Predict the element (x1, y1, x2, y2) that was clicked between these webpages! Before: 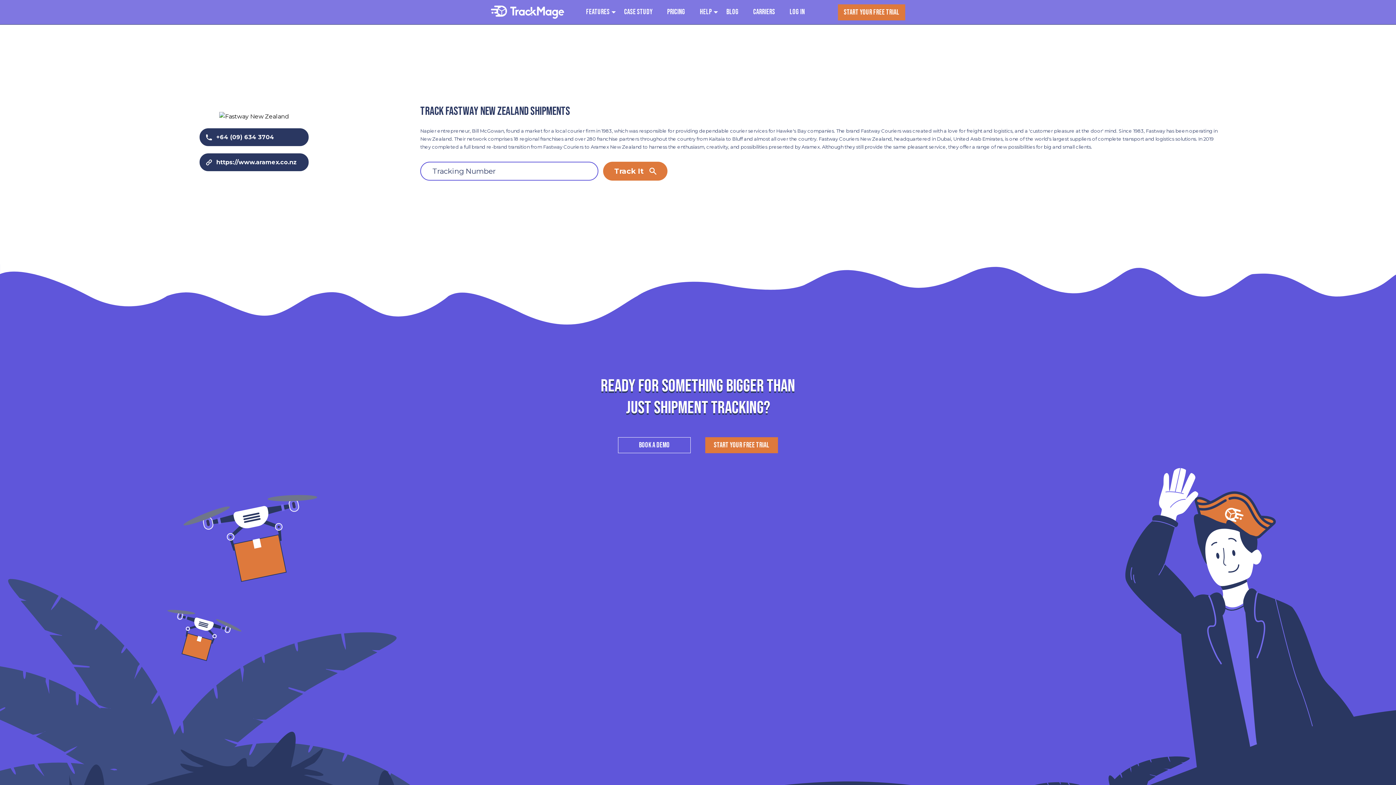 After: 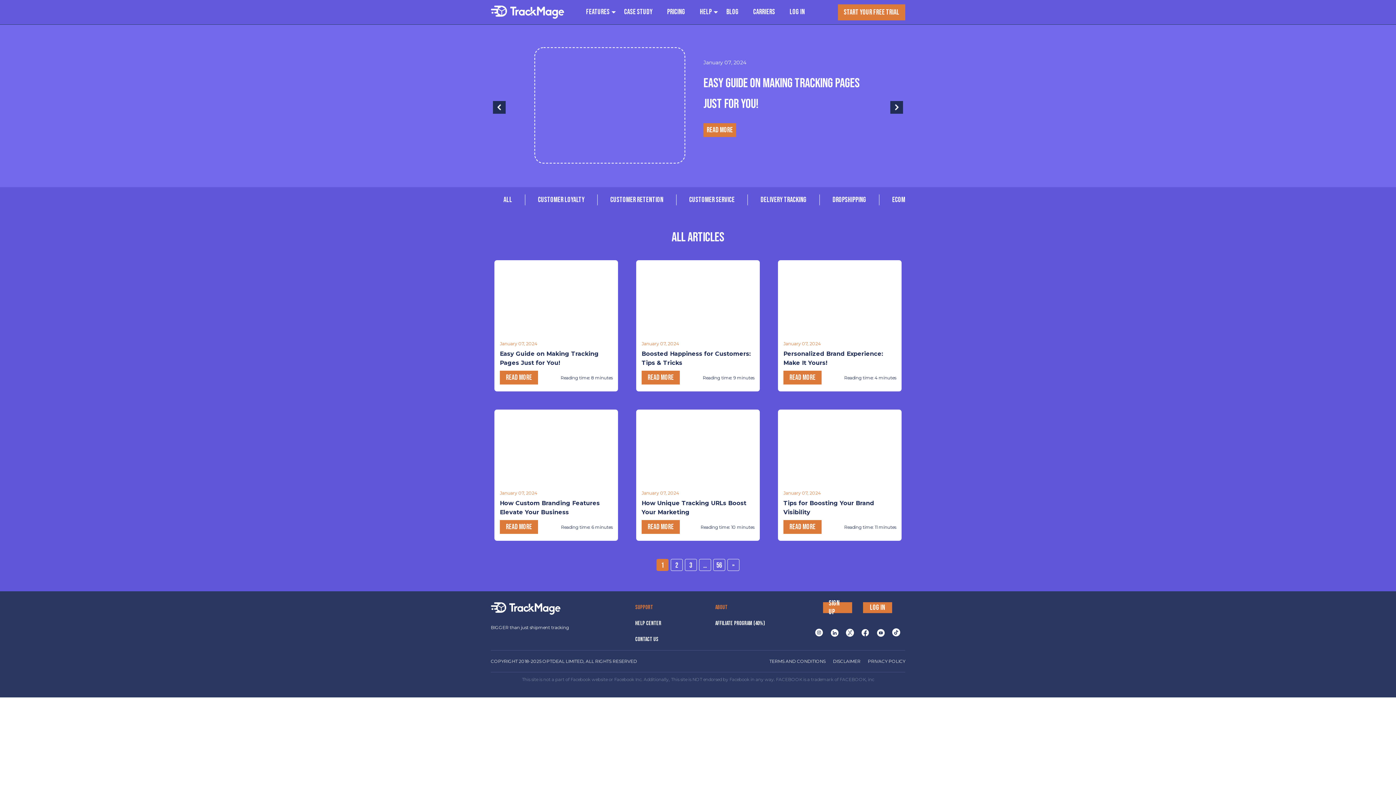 Action: bbox: (726, 5, 738, 18) label: Blog